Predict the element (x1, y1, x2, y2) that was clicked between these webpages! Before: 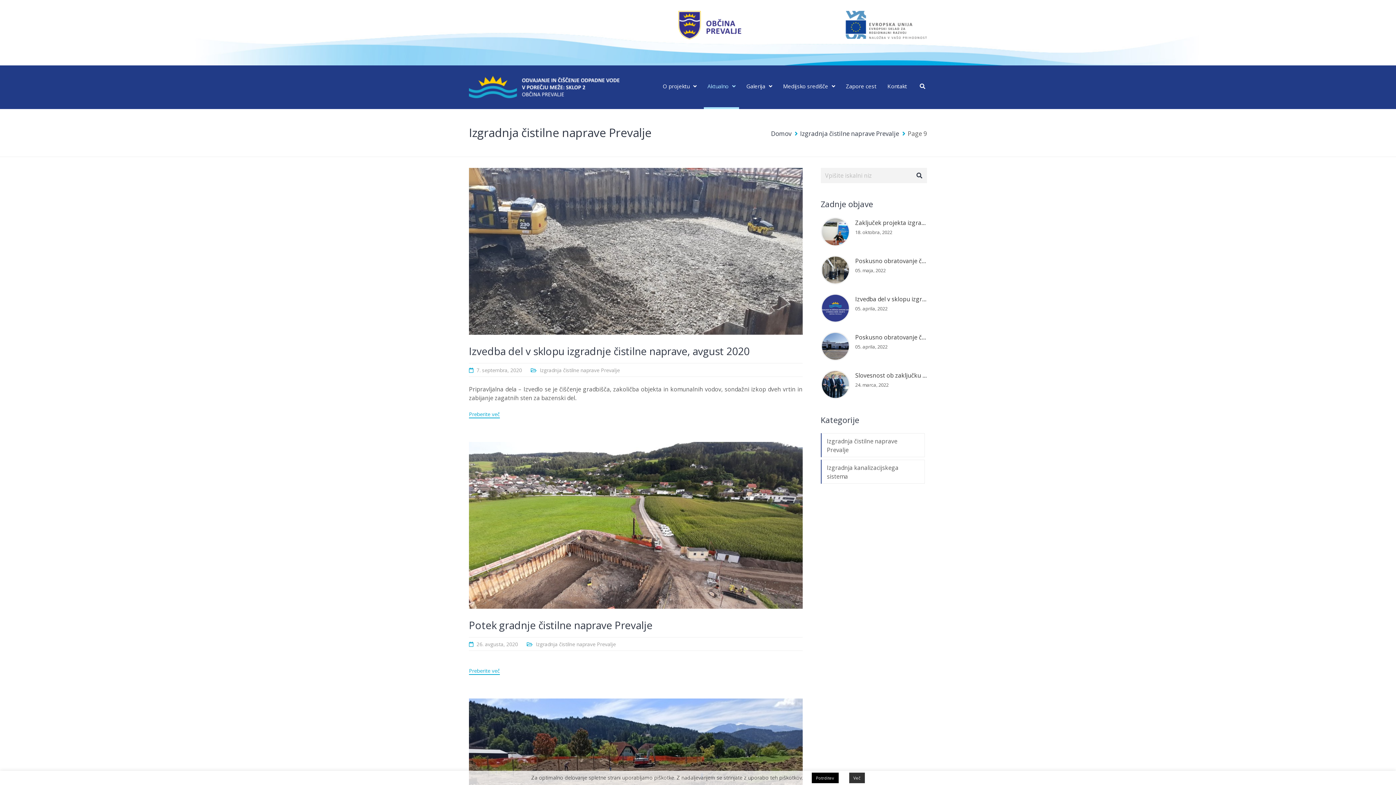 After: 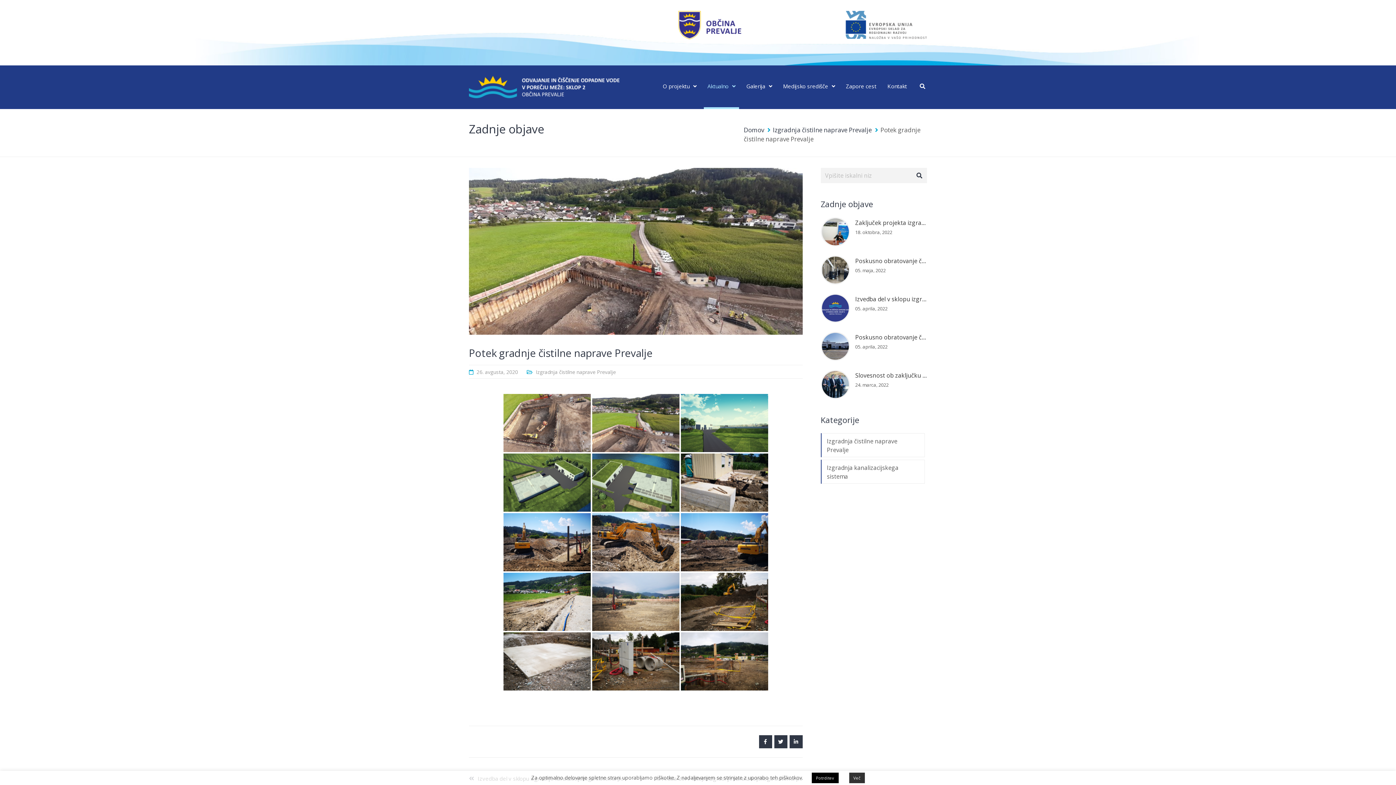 Action: label: 26. avgusta, 2020 bbox: (476, 640, 518, 647)